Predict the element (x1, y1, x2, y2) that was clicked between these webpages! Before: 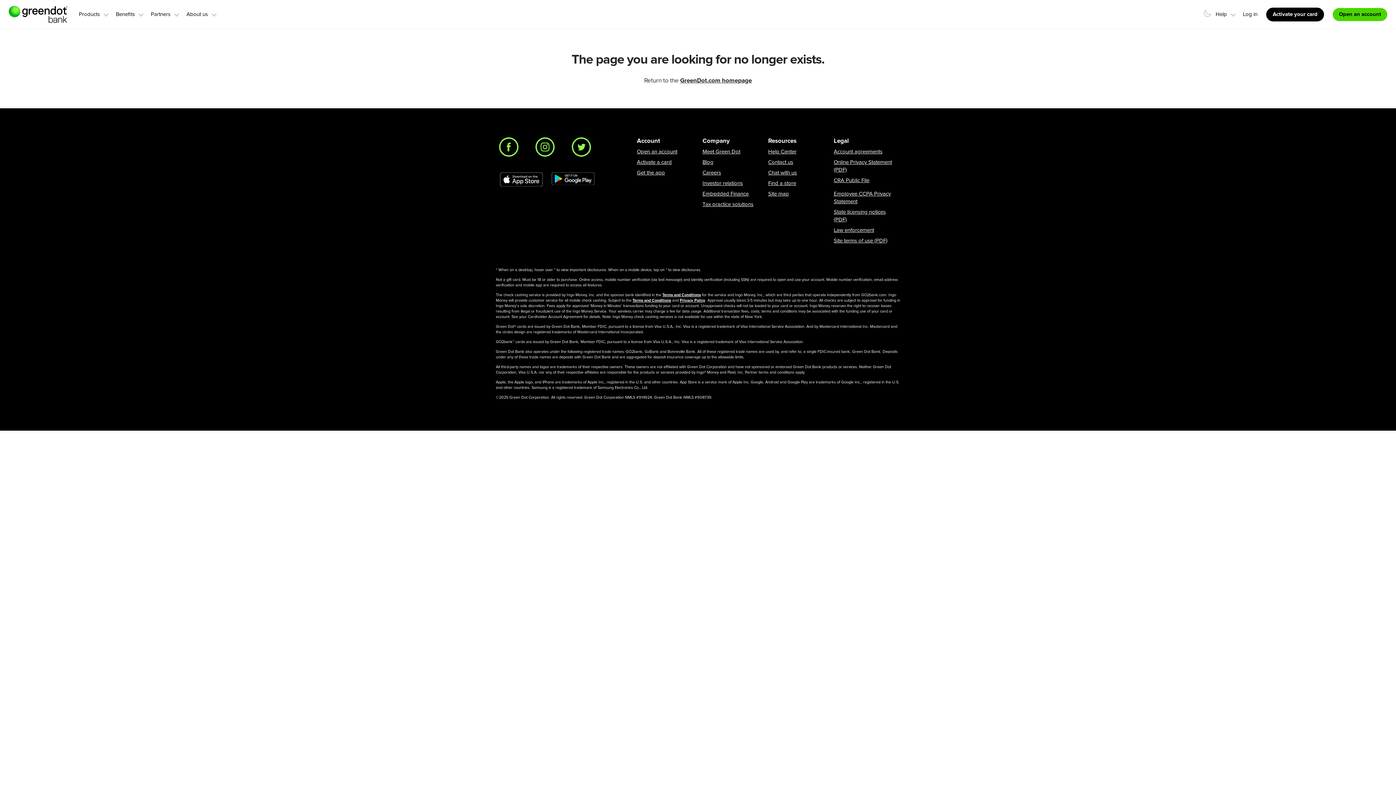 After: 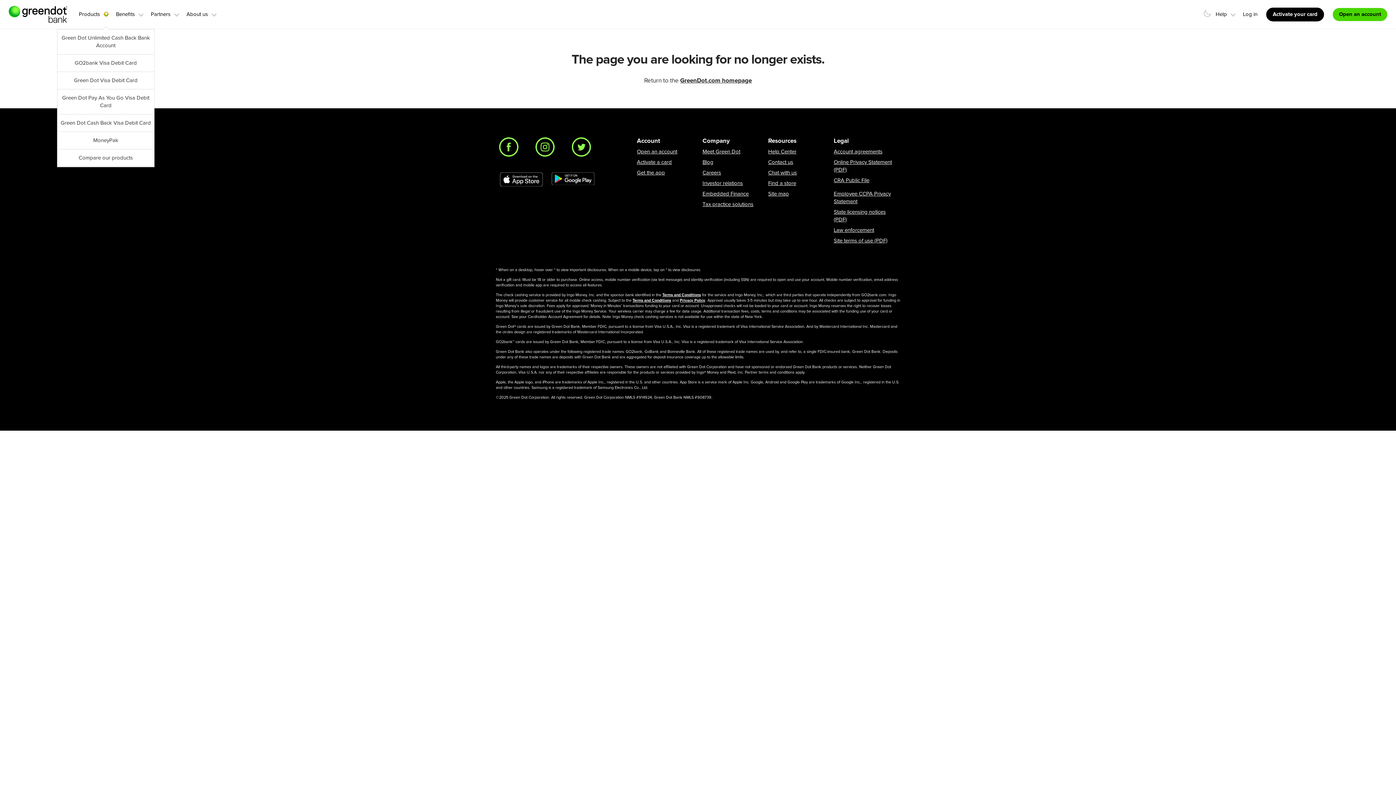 Action: label: Products bbox: (103, 11, 108, 16)